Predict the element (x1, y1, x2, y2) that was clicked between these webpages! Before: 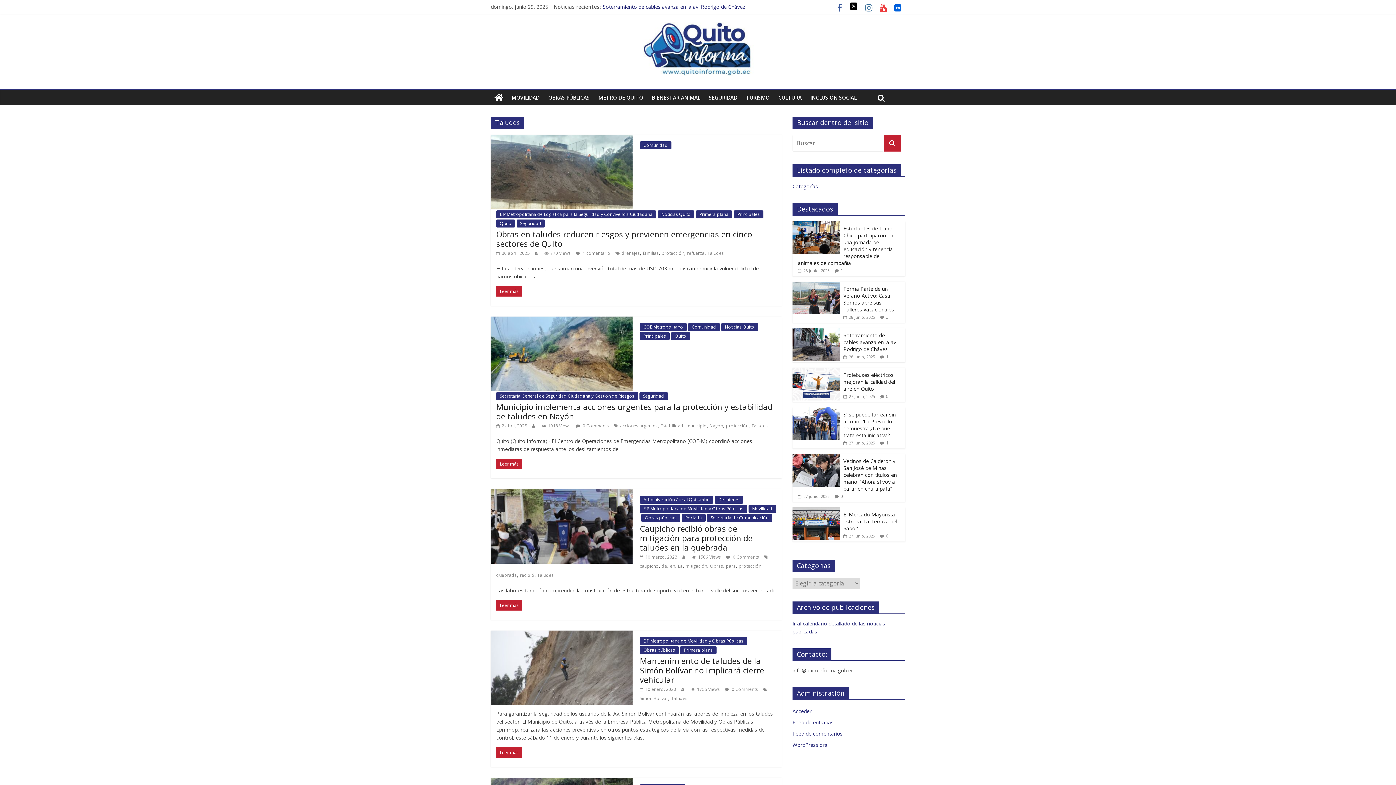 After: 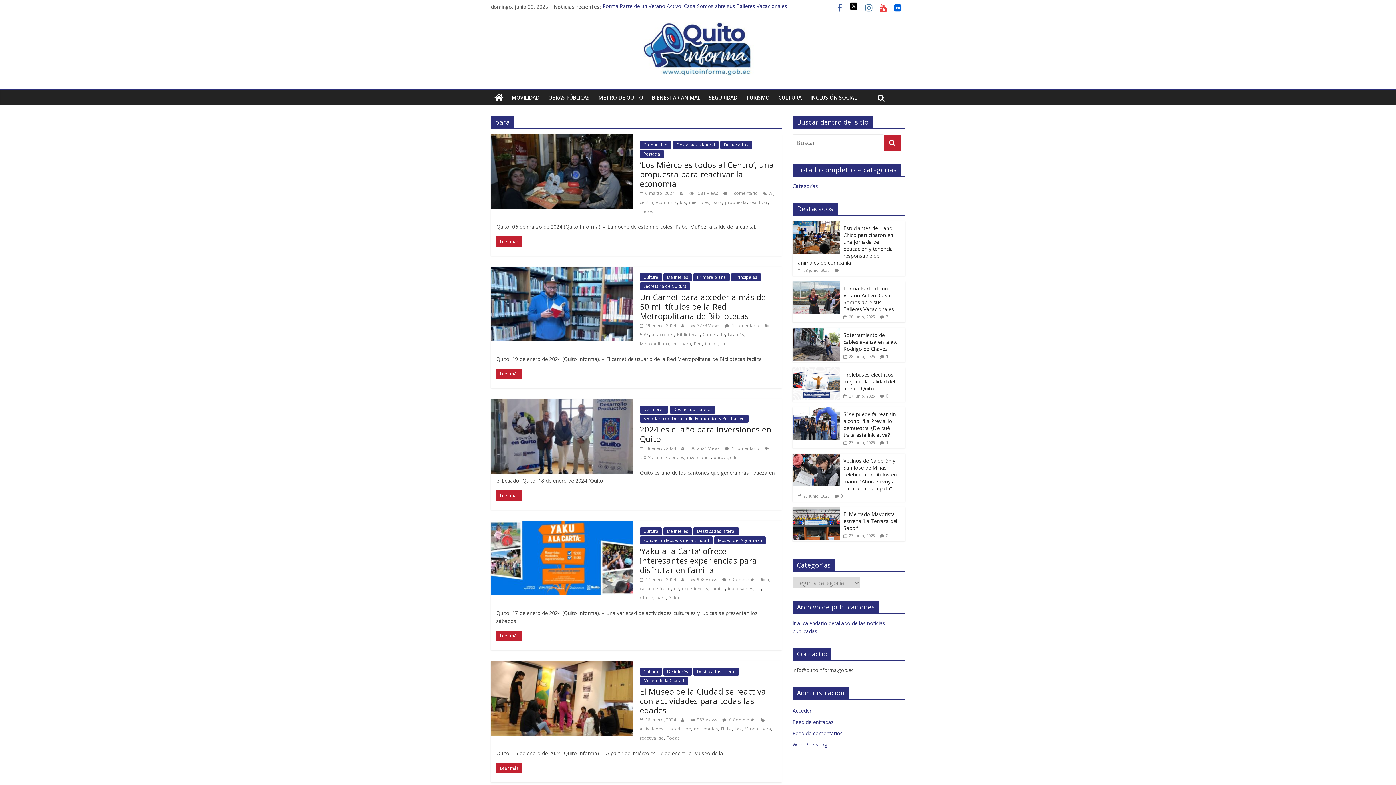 Action: label: para bbox: (726, 563, 736, 569)